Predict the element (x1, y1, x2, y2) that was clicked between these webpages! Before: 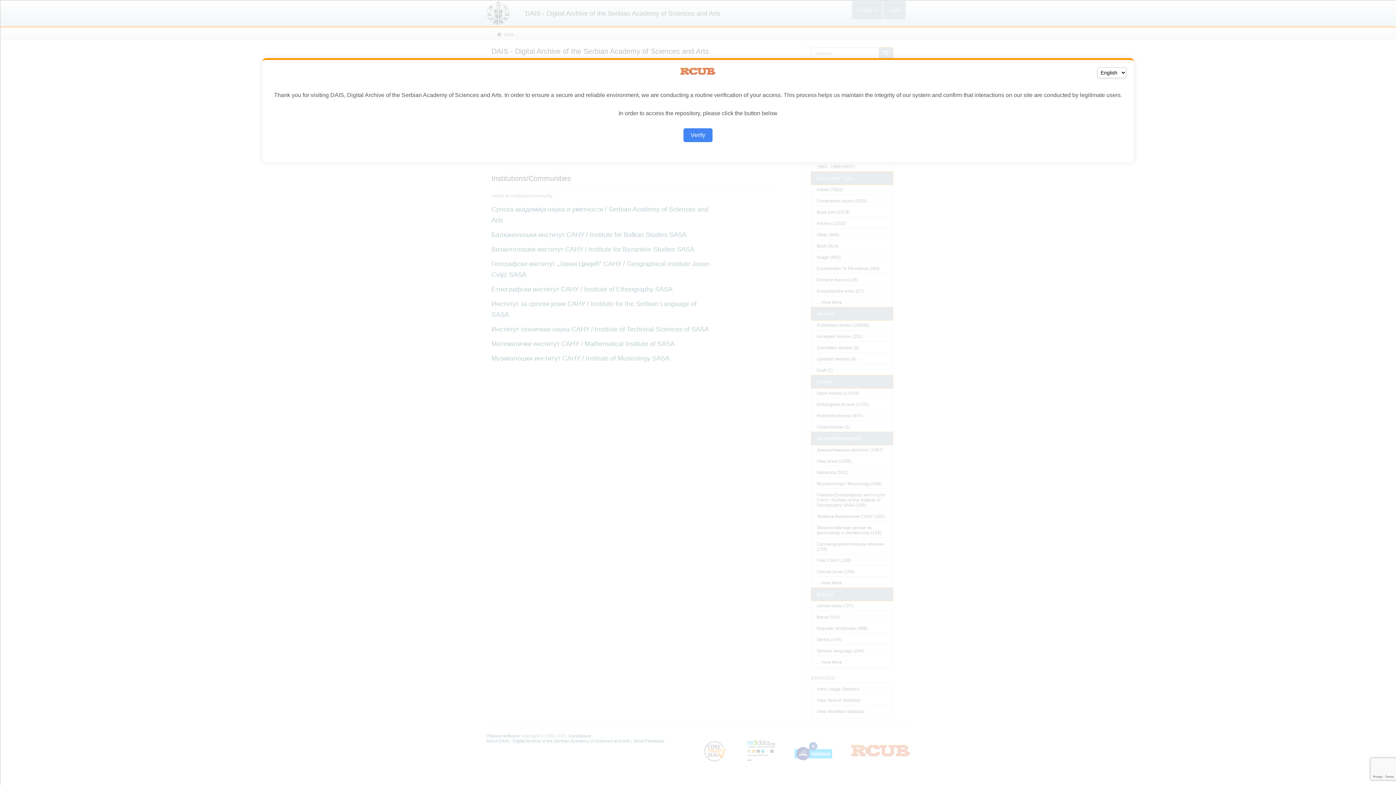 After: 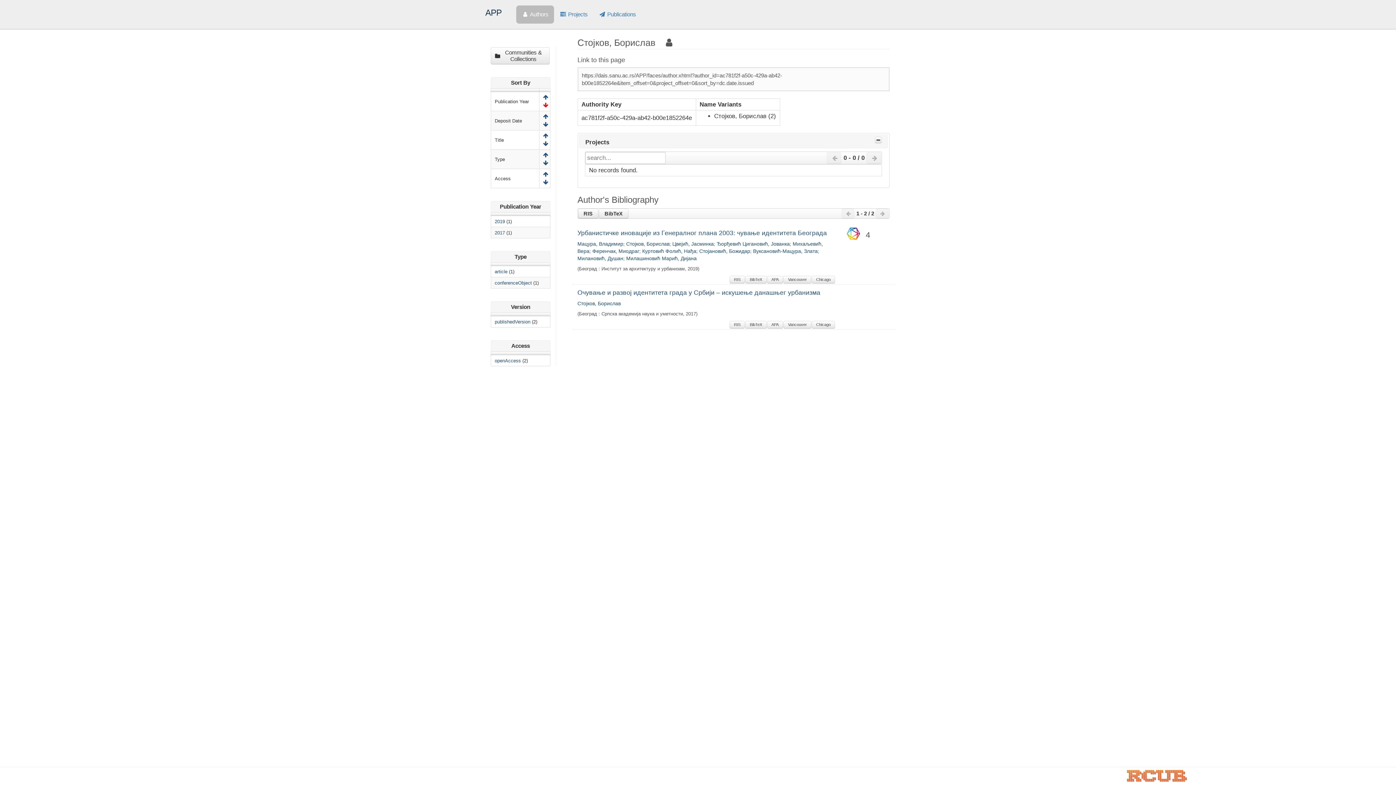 Action: bbox: (683, 128, 712, 142) label: Verify